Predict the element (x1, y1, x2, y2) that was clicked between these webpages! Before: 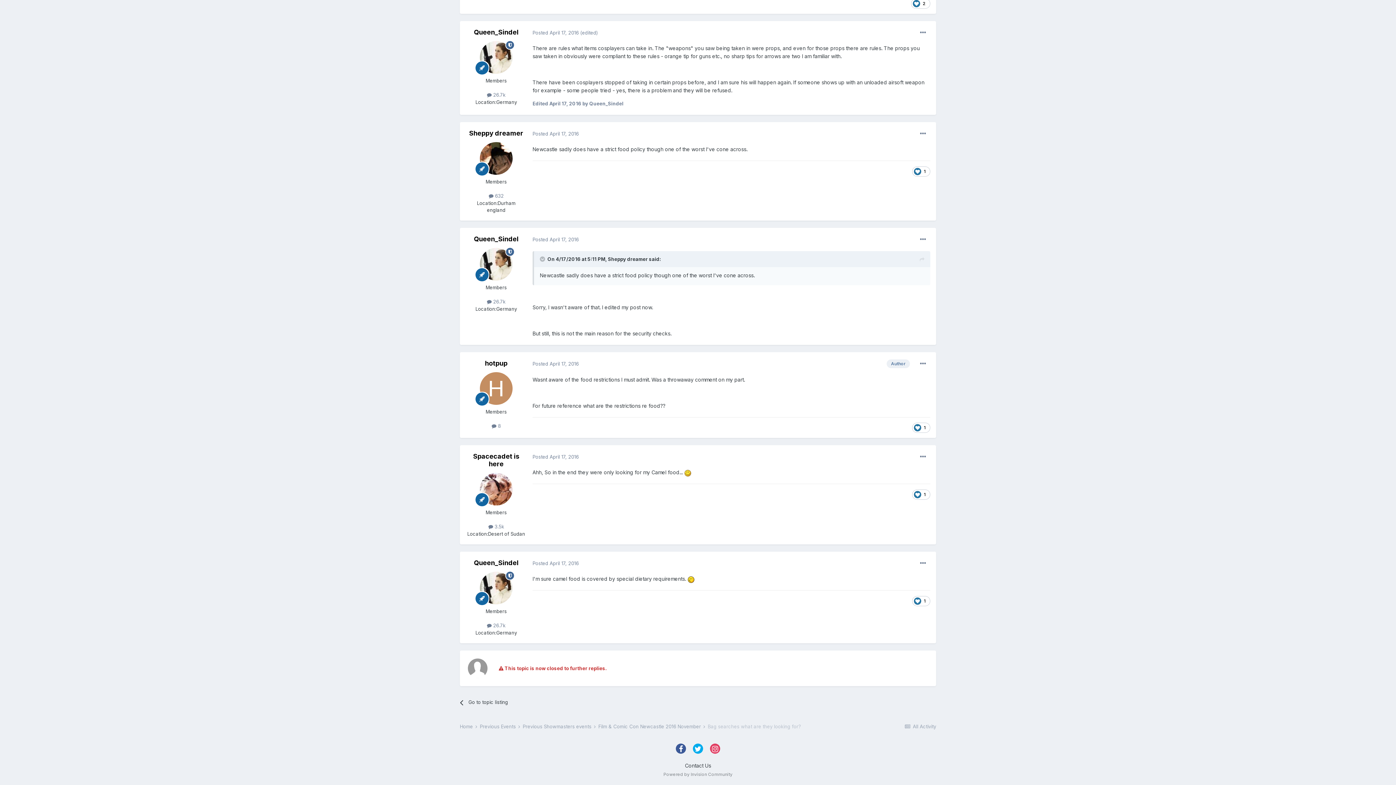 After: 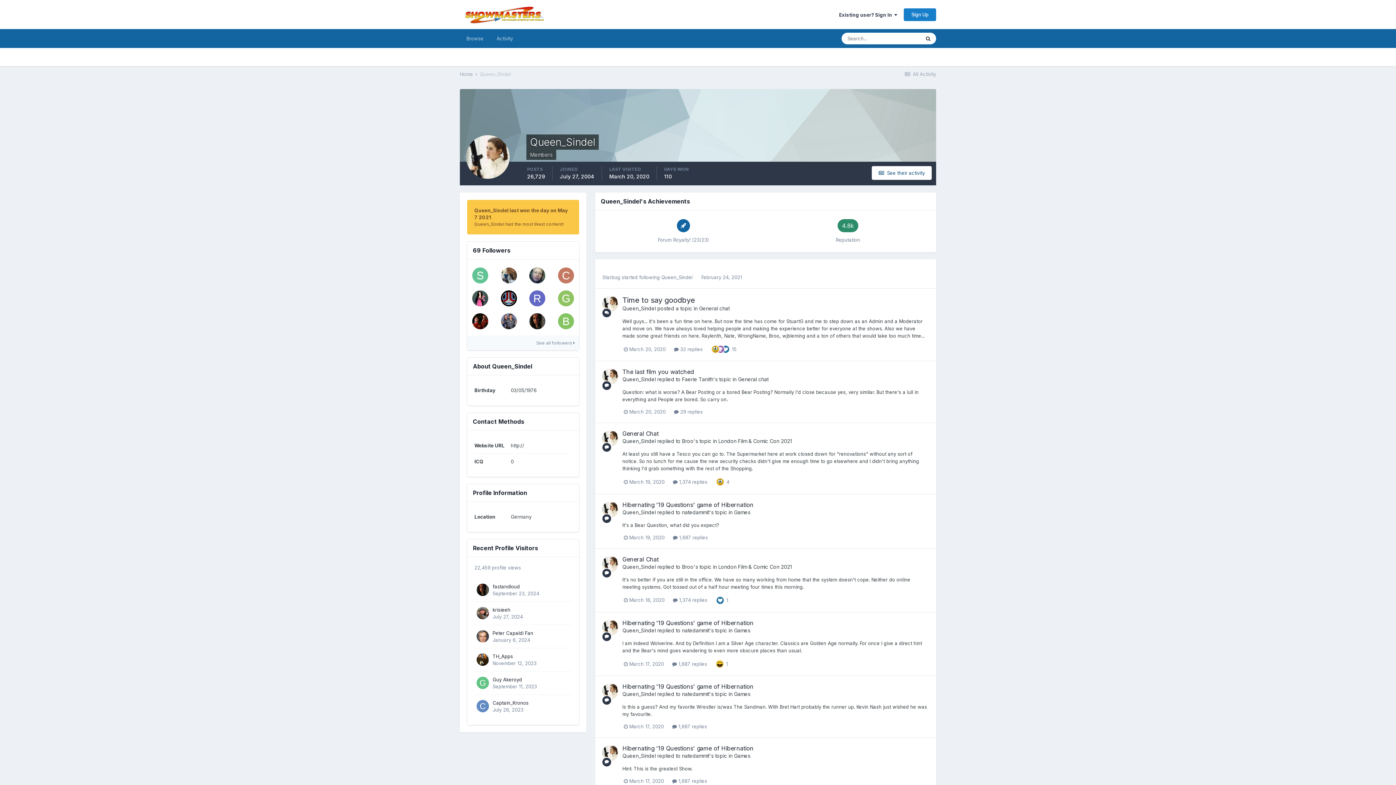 Action: label: Queen_Sindel bbox: (474, 559, 518, 567)